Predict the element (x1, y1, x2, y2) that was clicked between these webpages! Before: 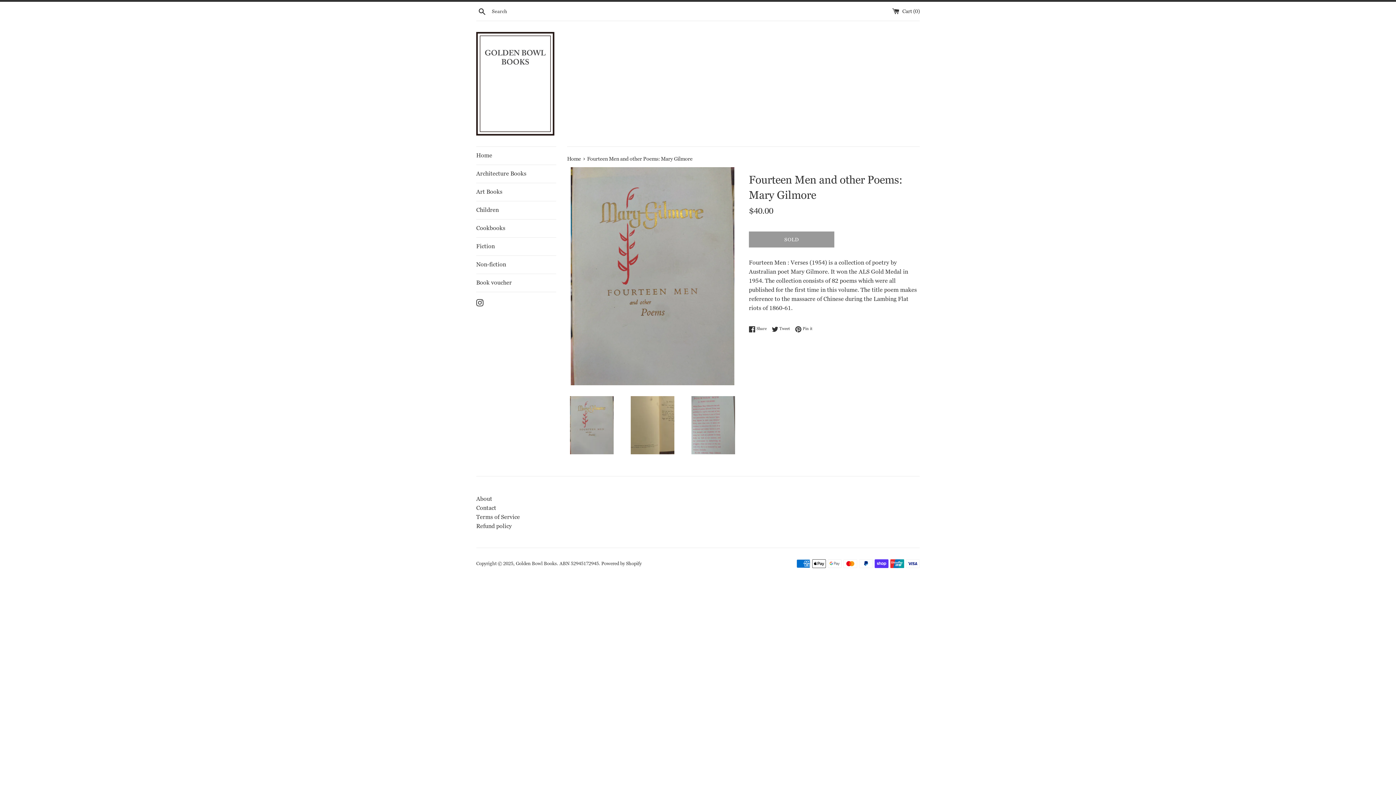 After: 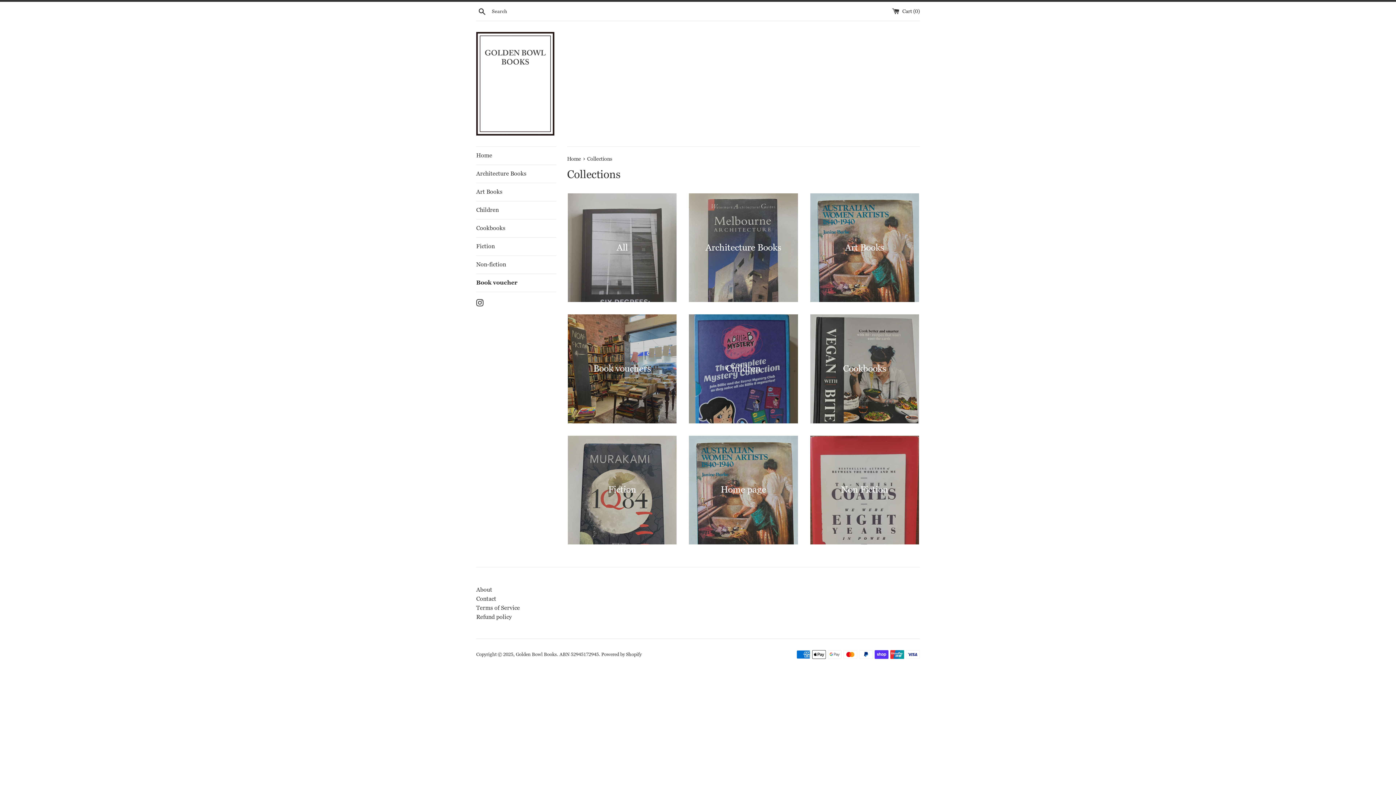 Action: label: Book voucher bbox: (476, 274, 556, 292)